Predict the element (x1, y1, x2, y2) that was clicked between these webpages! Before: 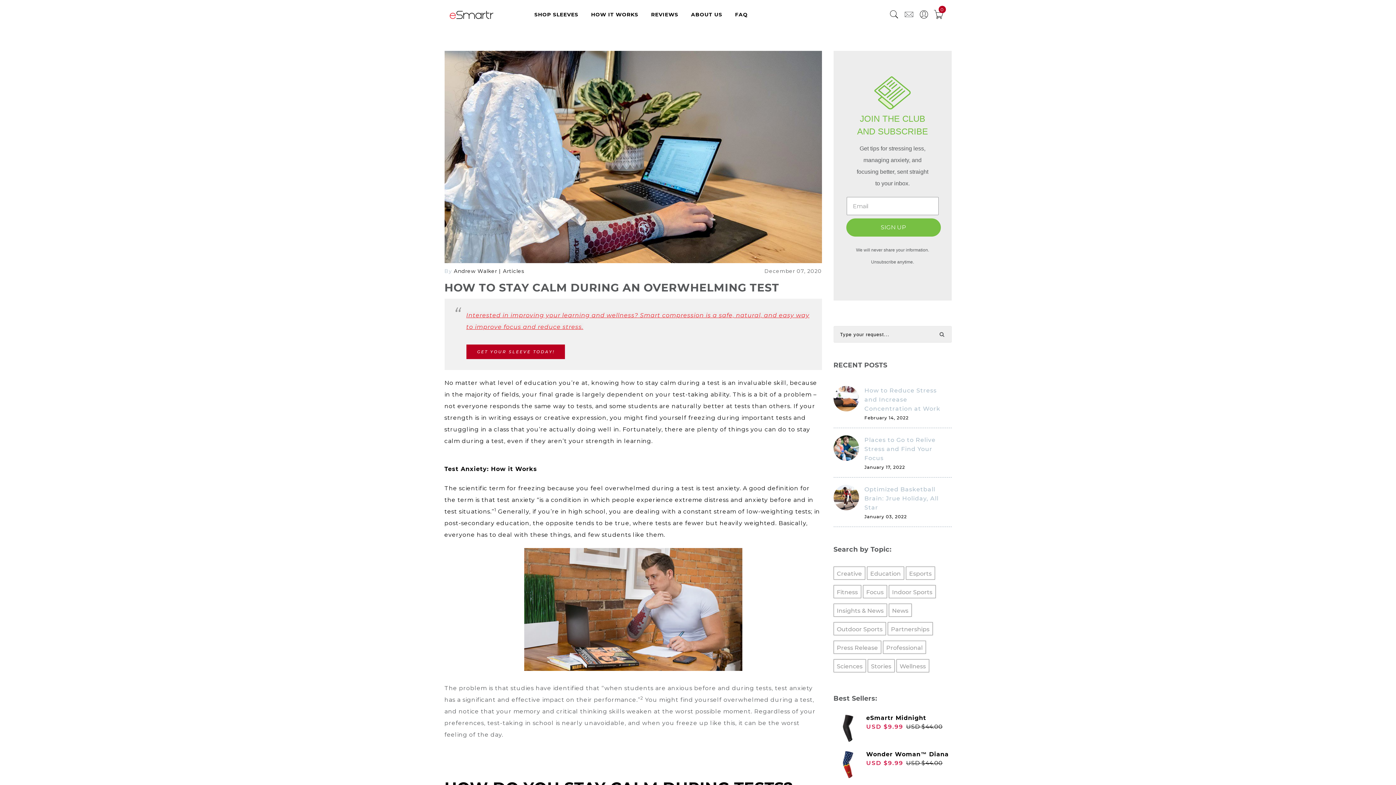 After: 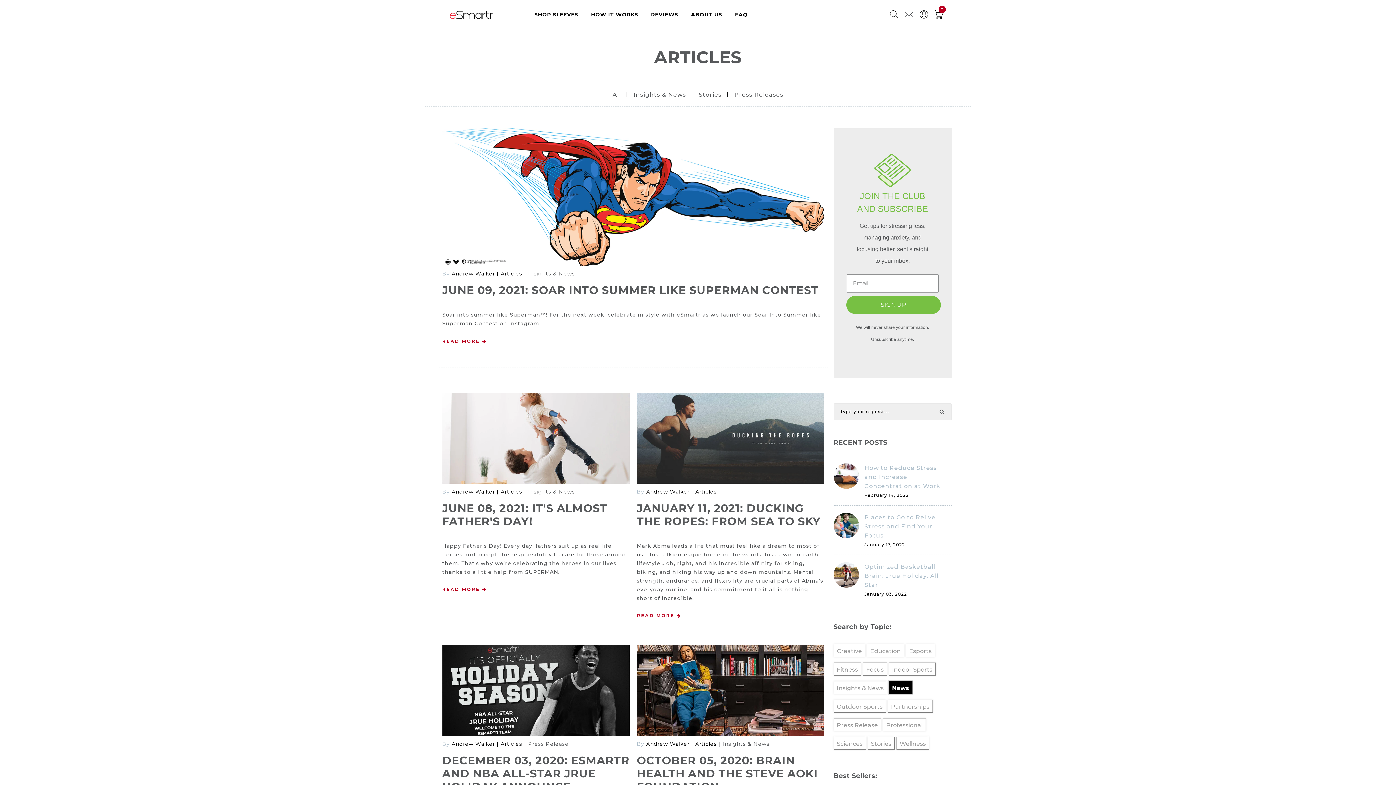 Action: label: News bbox: (889, 604, 911, 617)